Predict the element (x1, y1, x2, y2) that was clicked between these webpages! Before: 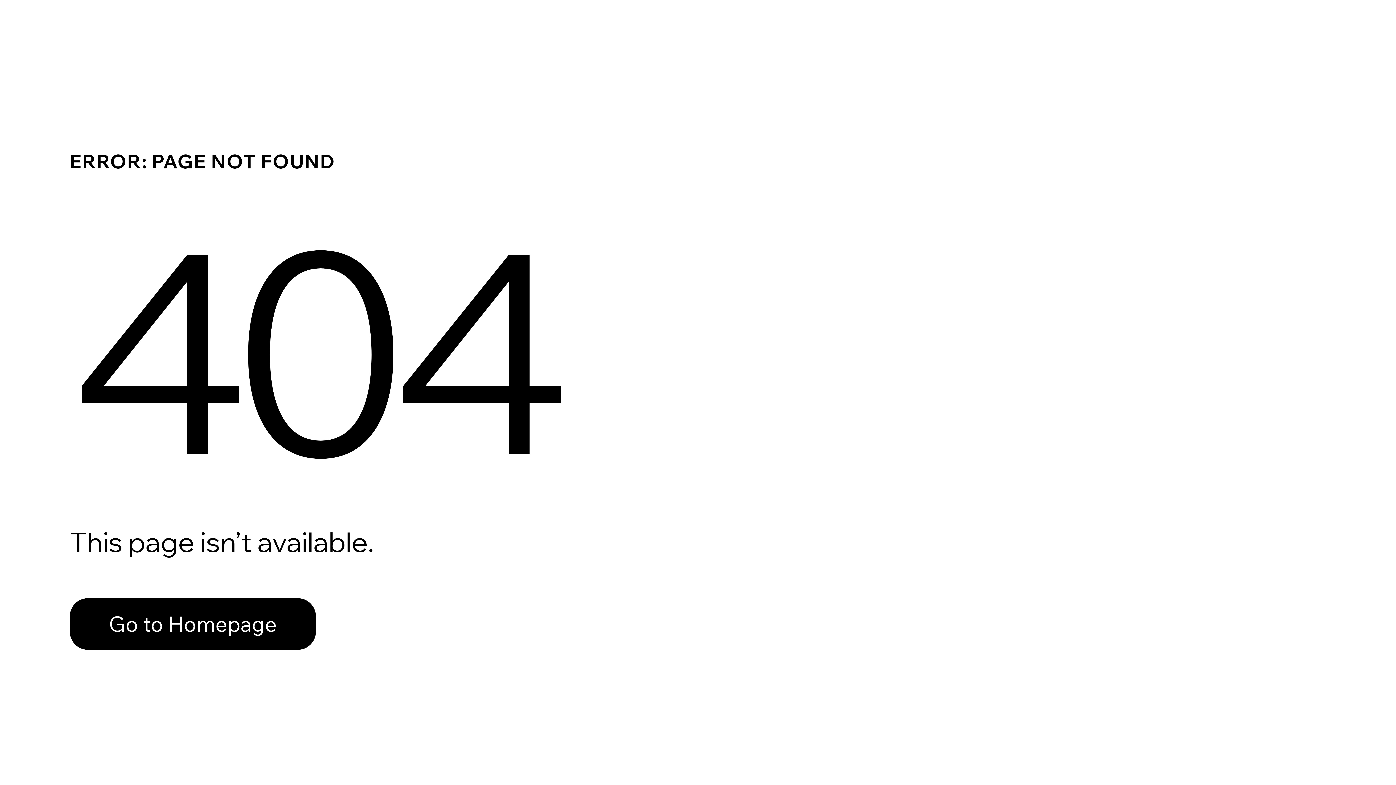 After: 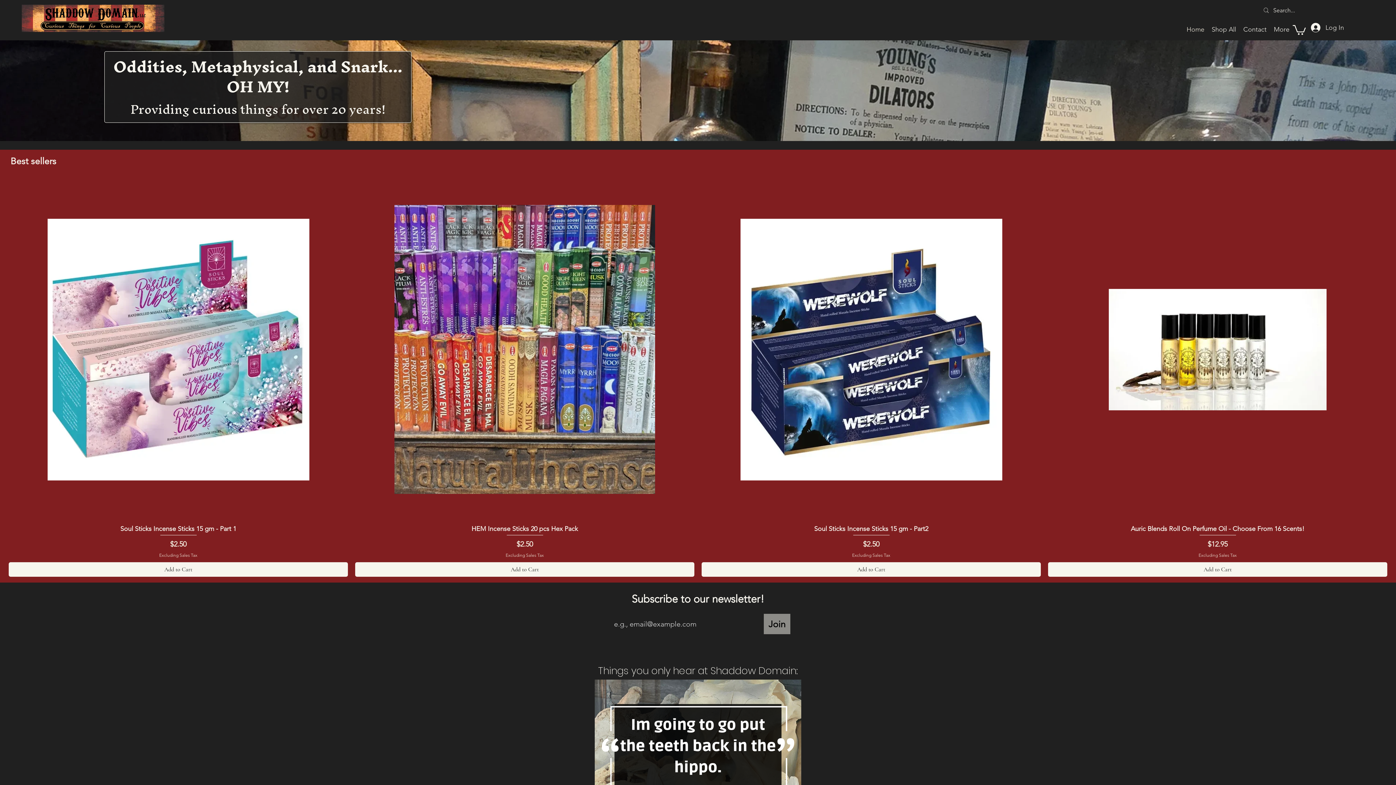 Action: bbox: (69, 598, 316, 650) label: Go to Homepage